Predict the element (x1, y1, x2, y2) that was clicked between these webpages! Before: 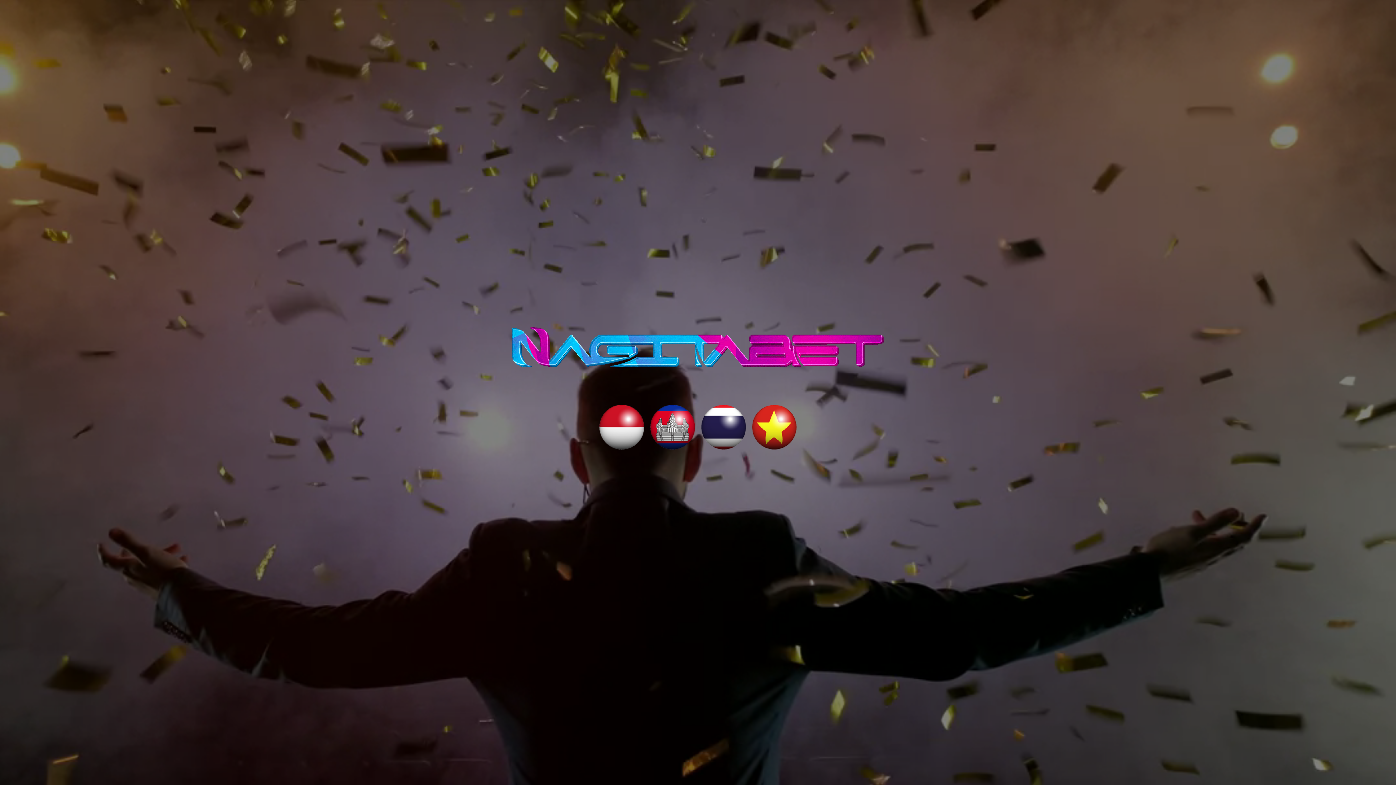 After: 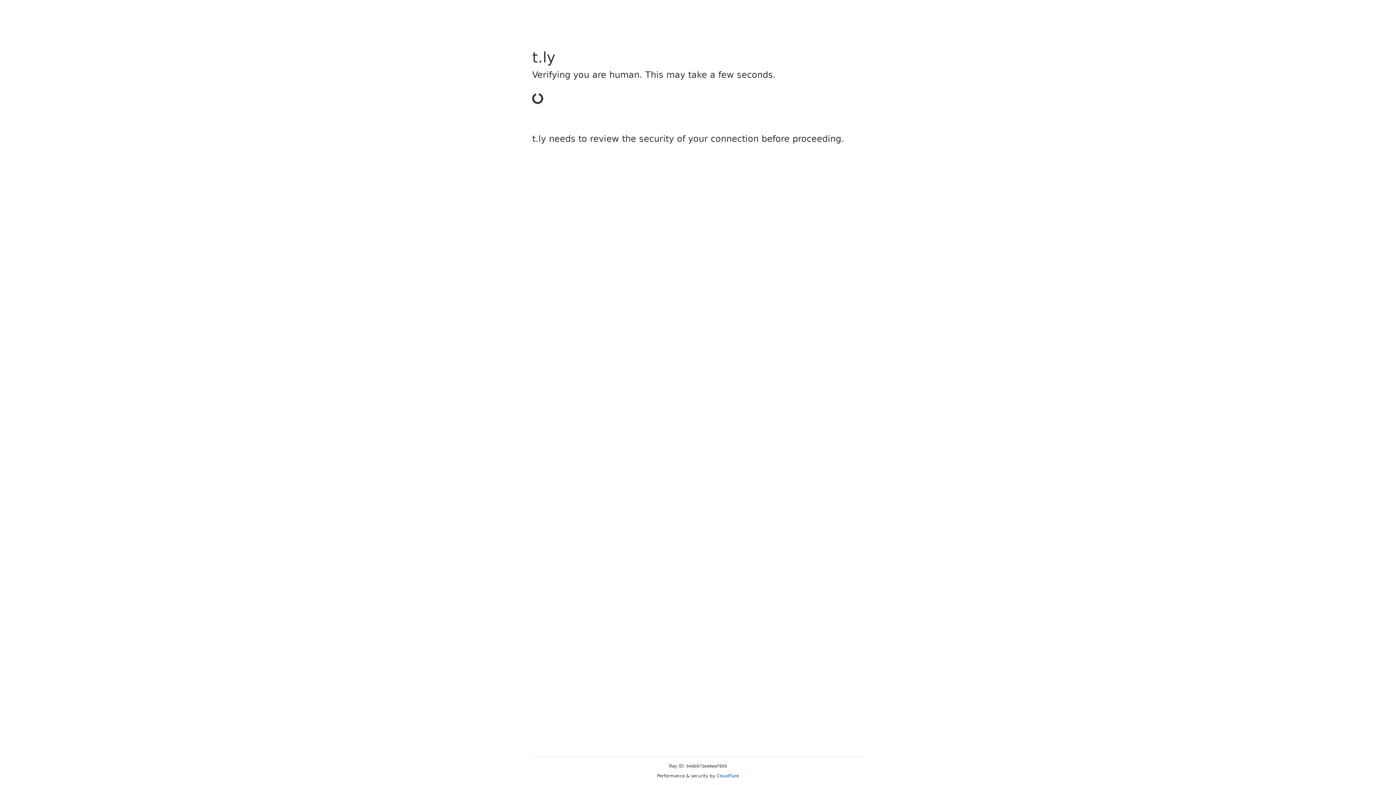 Action: bbox: (598, 422, 645, 431)